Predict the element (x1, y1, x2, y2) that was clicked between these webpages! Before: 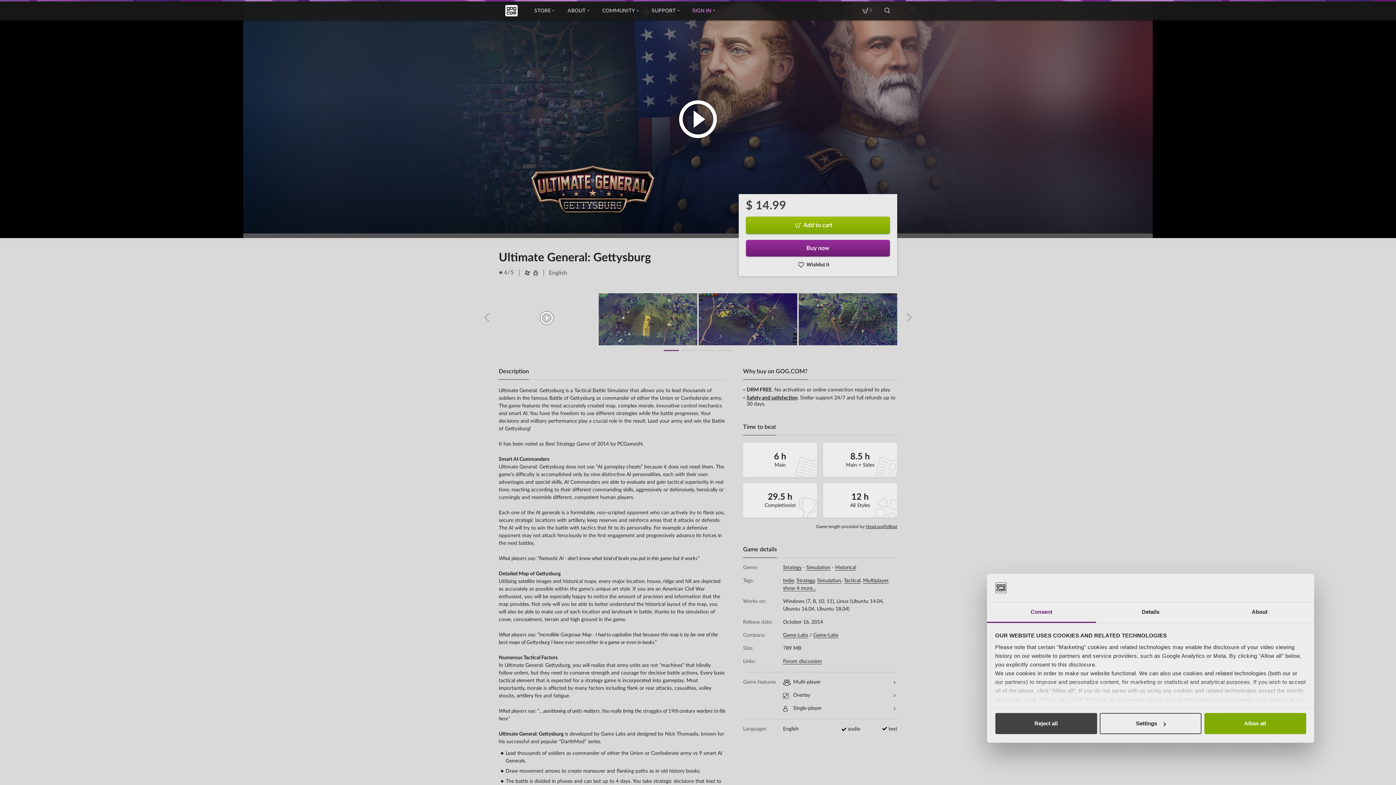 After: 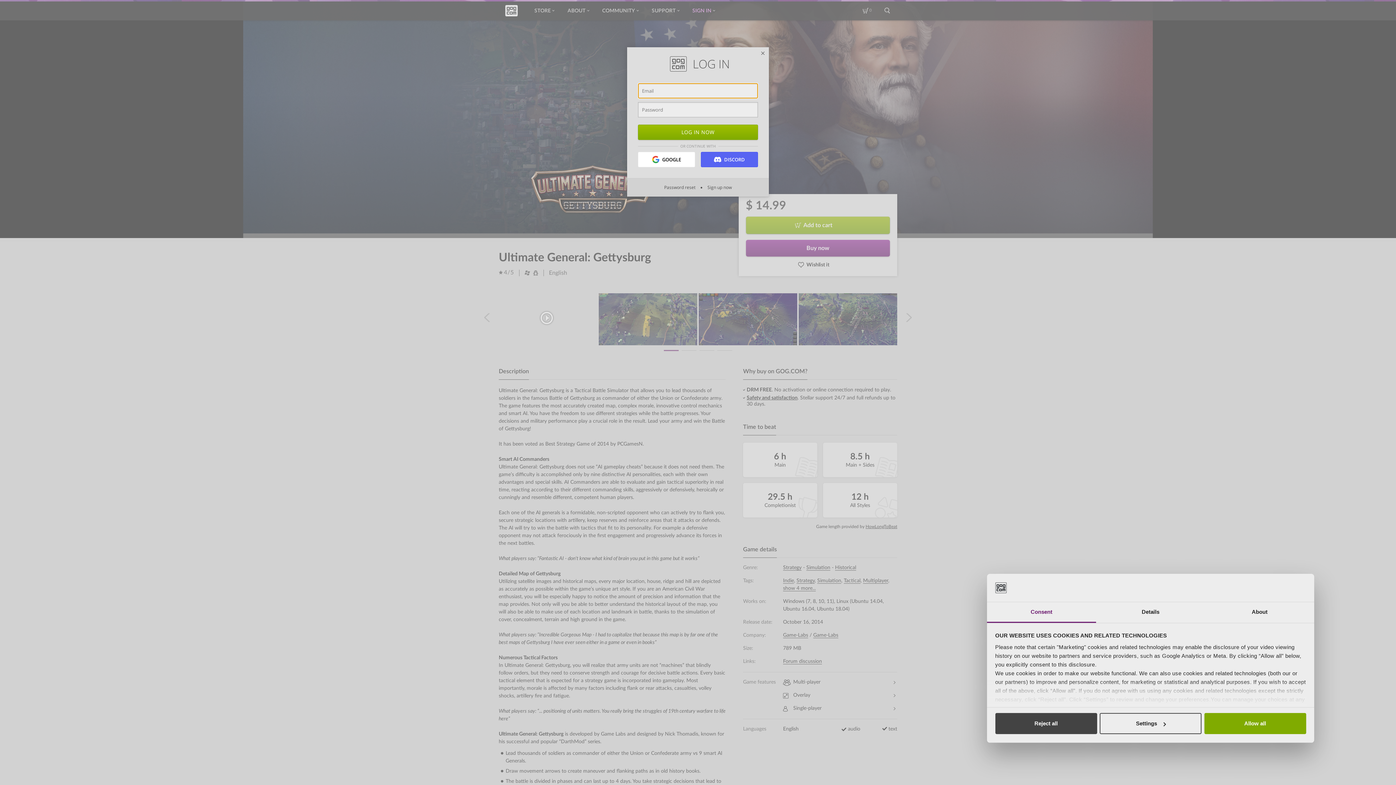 Action: label: SIGN IN bbox: (686, 1, 722, 20)